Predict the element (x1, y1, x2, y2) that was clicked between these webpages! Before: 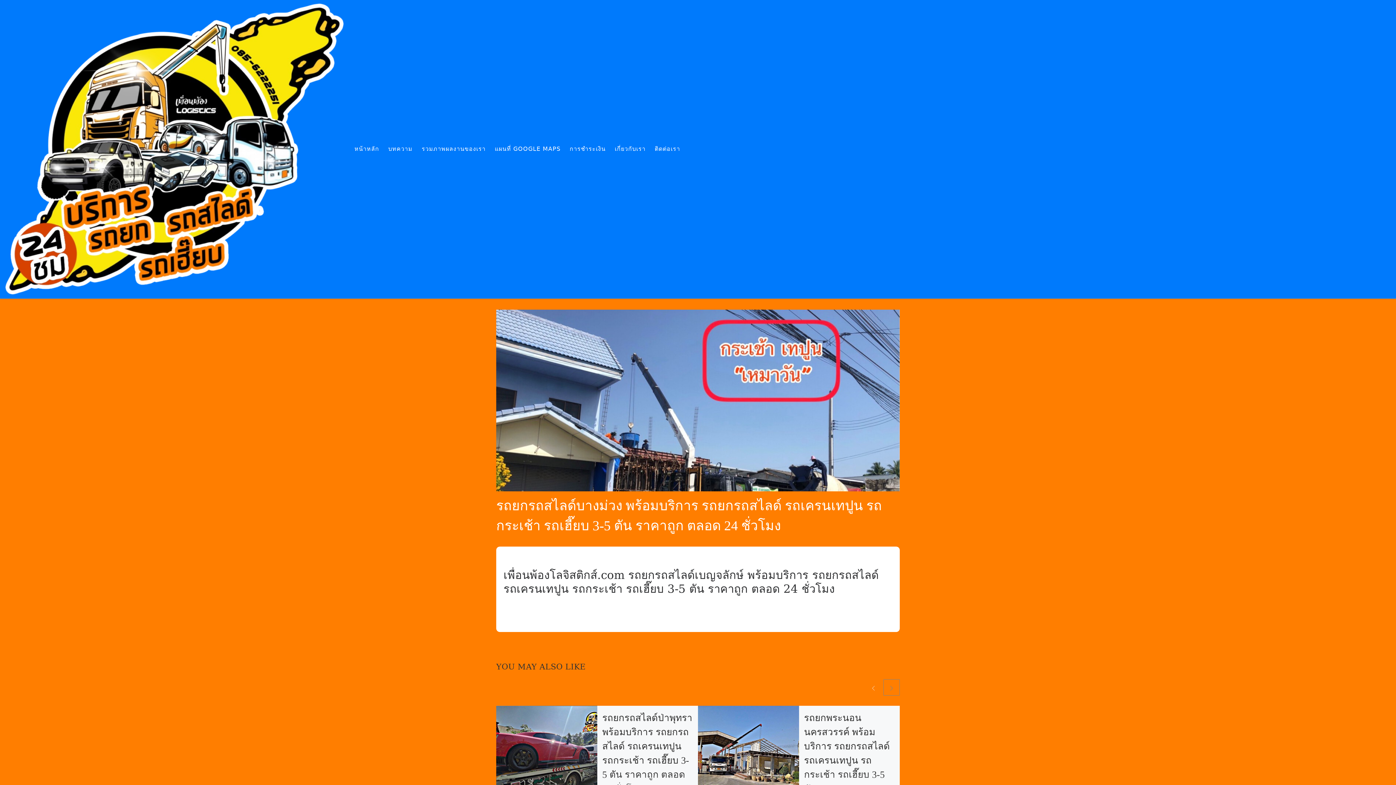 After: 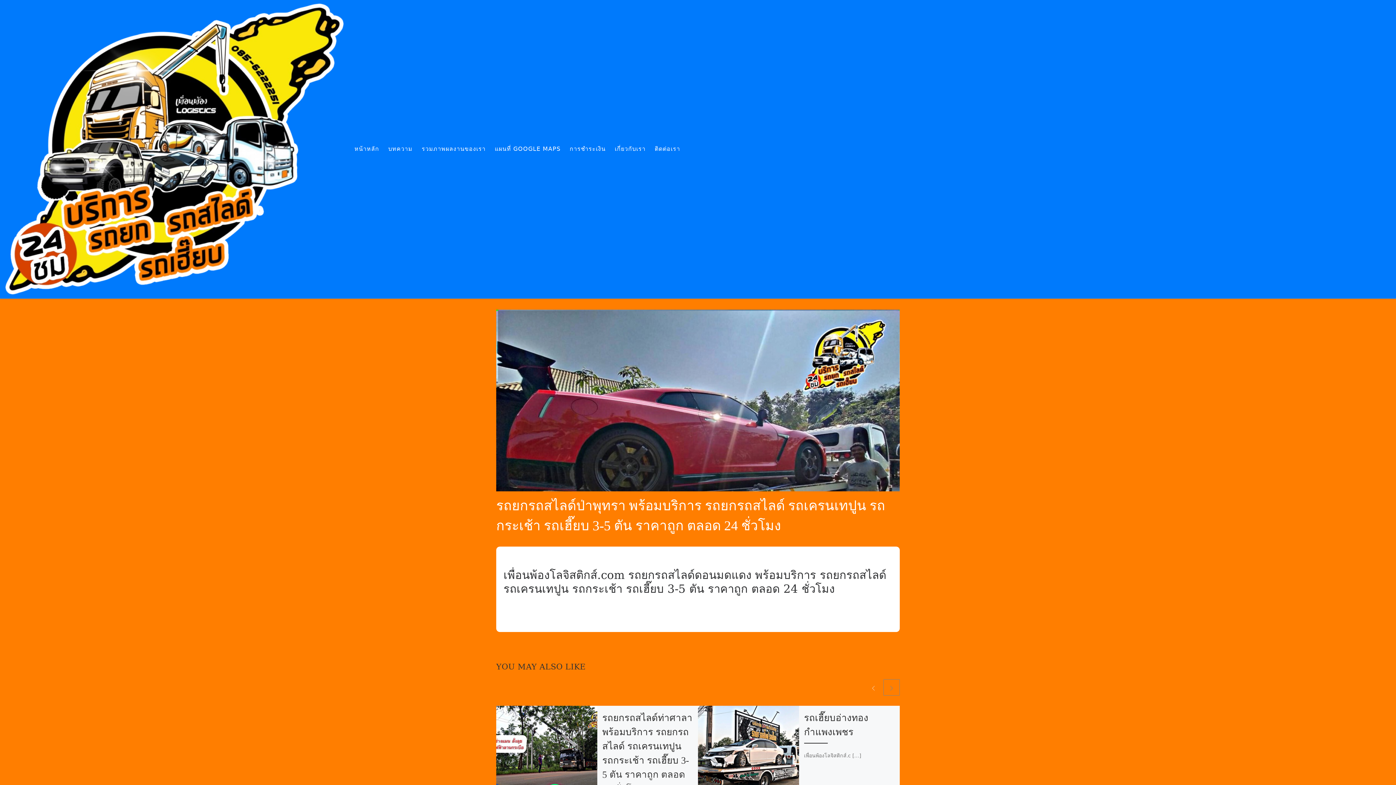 Action: bbox: (496, 706, 597, 807)